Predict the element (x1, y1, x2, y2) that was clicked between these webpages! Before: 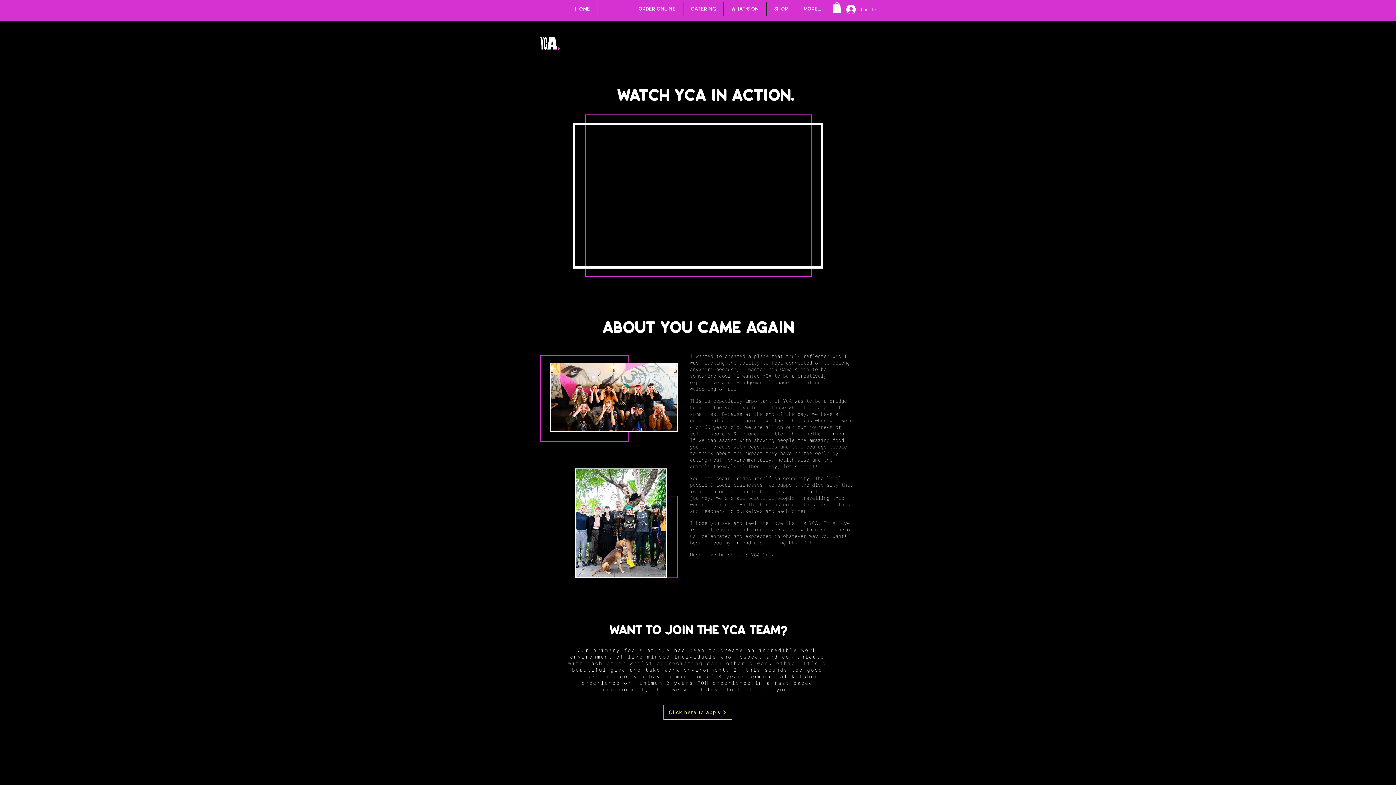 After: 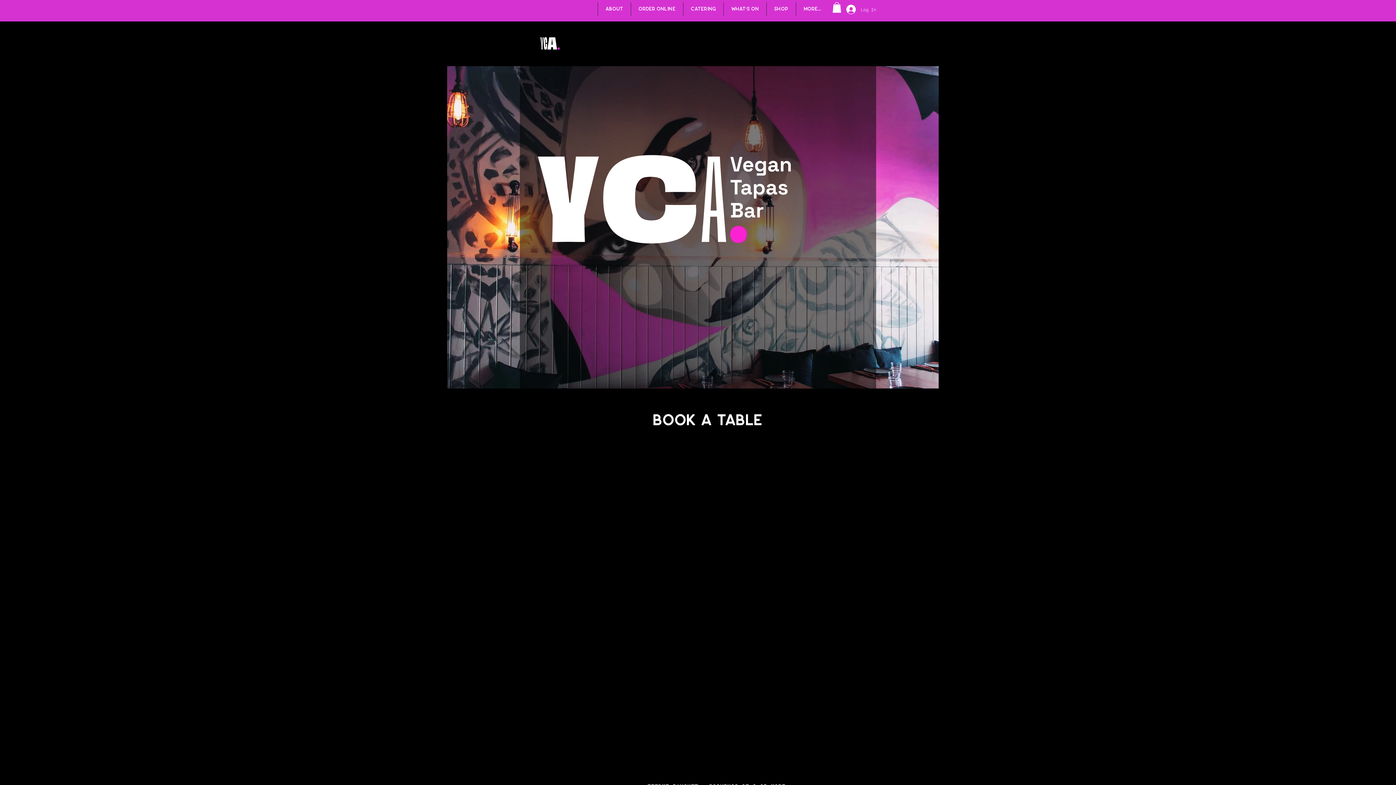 Action: bbox: (567, 2, 597, 16) label: Home